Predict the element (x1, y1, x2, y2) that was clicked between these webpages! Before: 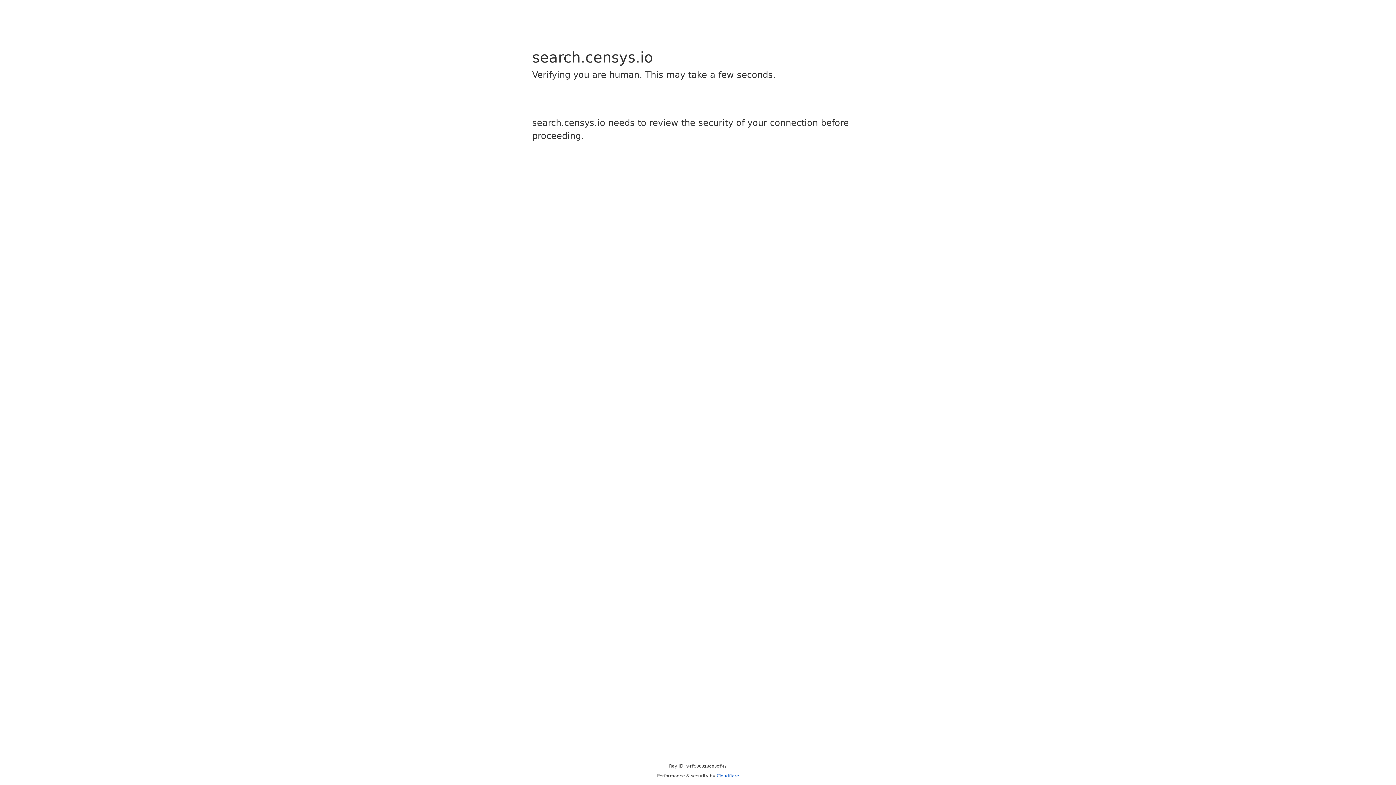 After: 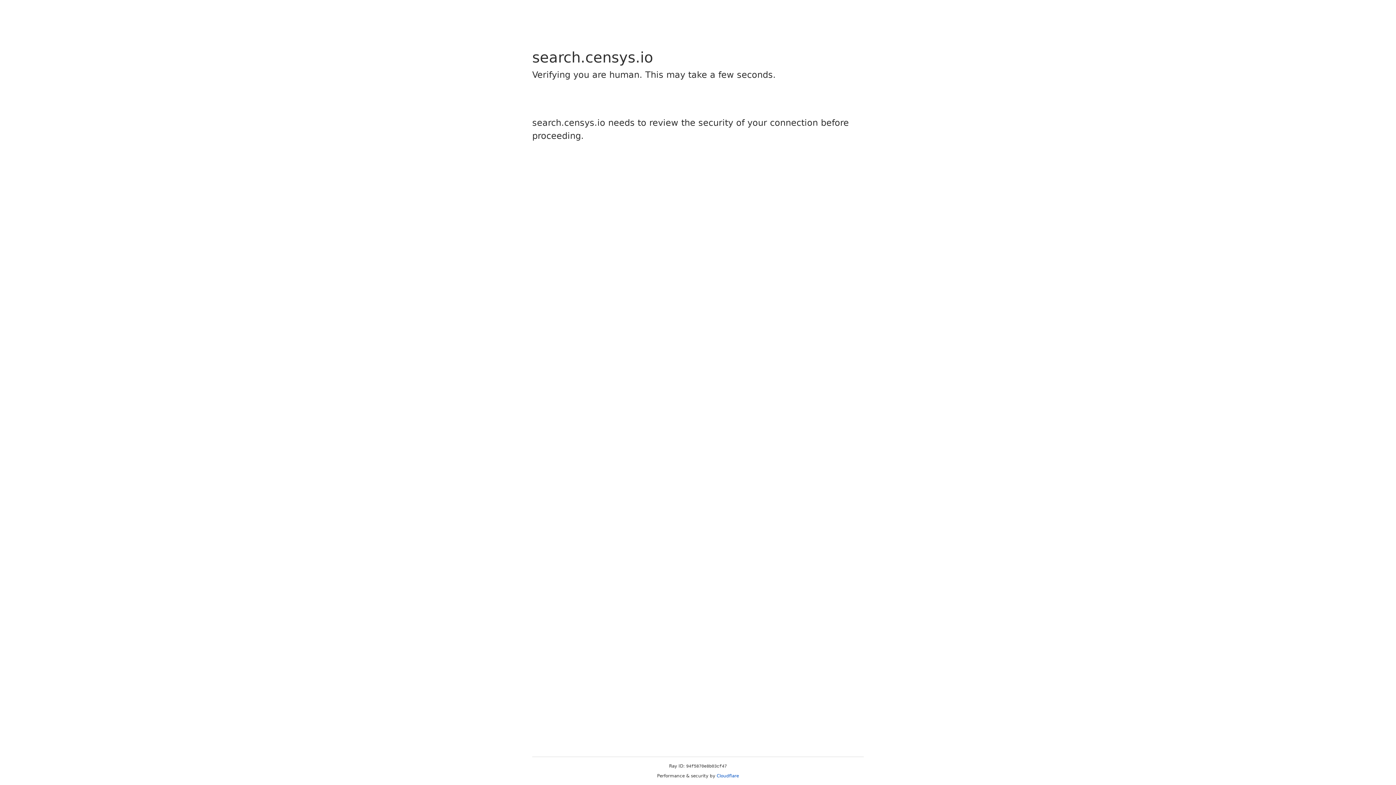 Action: label: Cloudflare bbox: (716, 773, 739, 778)